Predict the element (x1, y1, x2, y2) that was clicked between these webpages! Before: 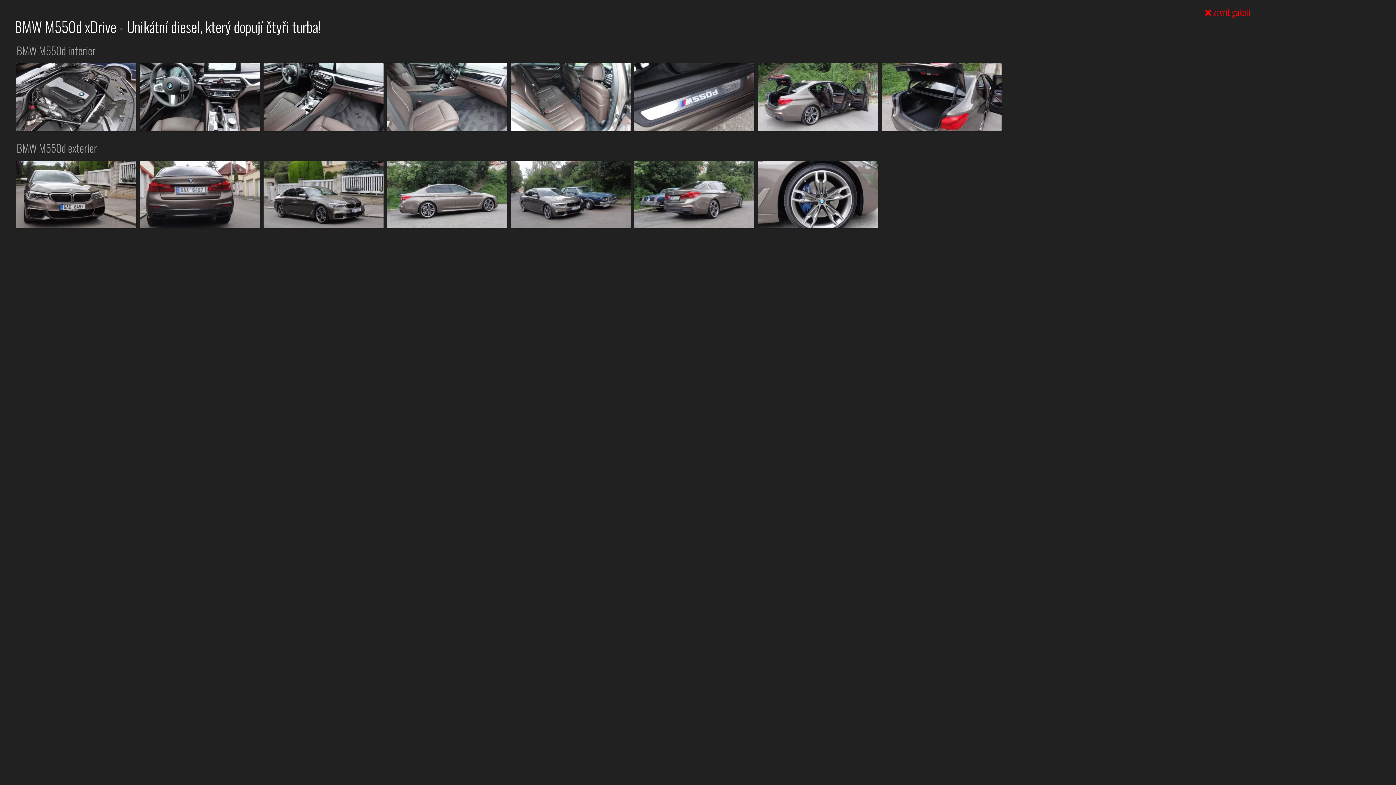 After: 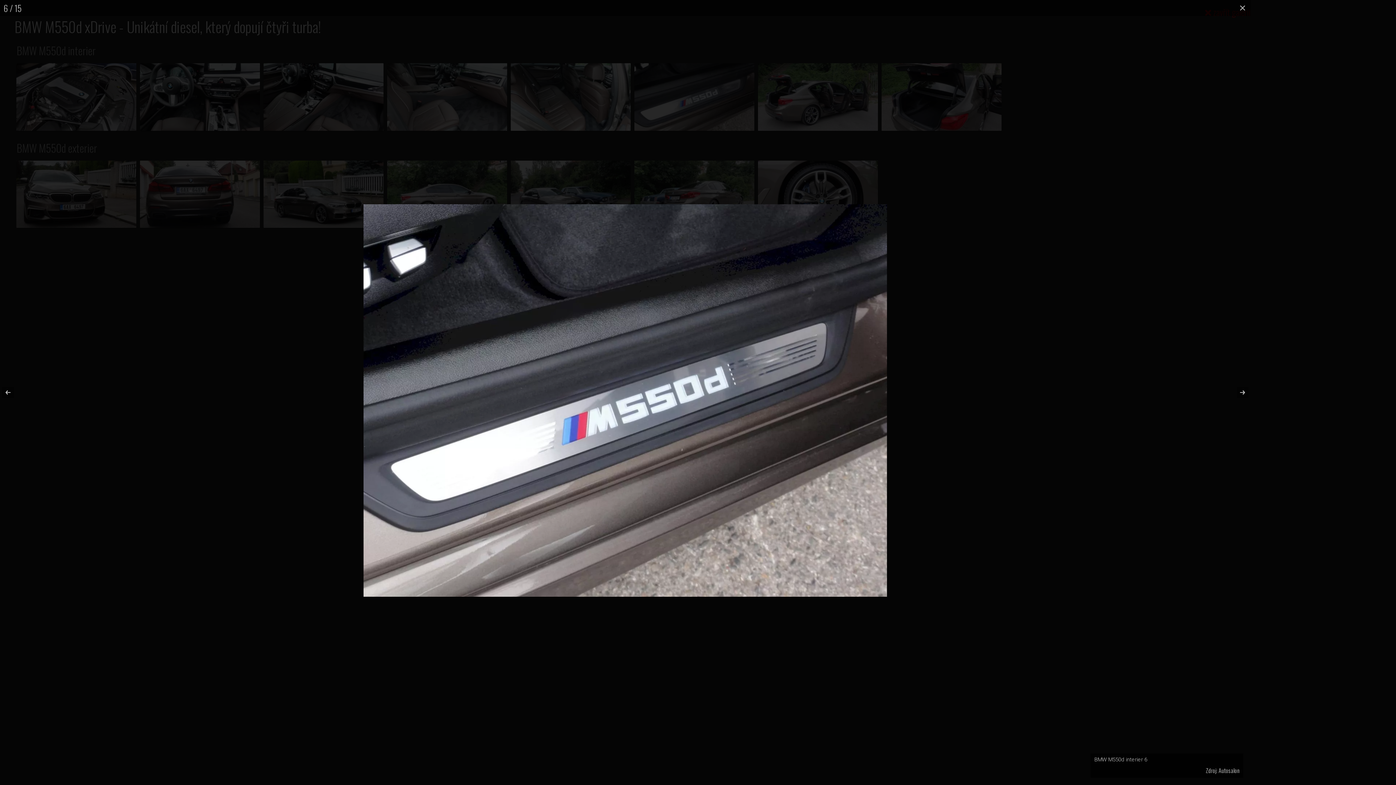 Action: bbox: (634, 63, 754, 130)